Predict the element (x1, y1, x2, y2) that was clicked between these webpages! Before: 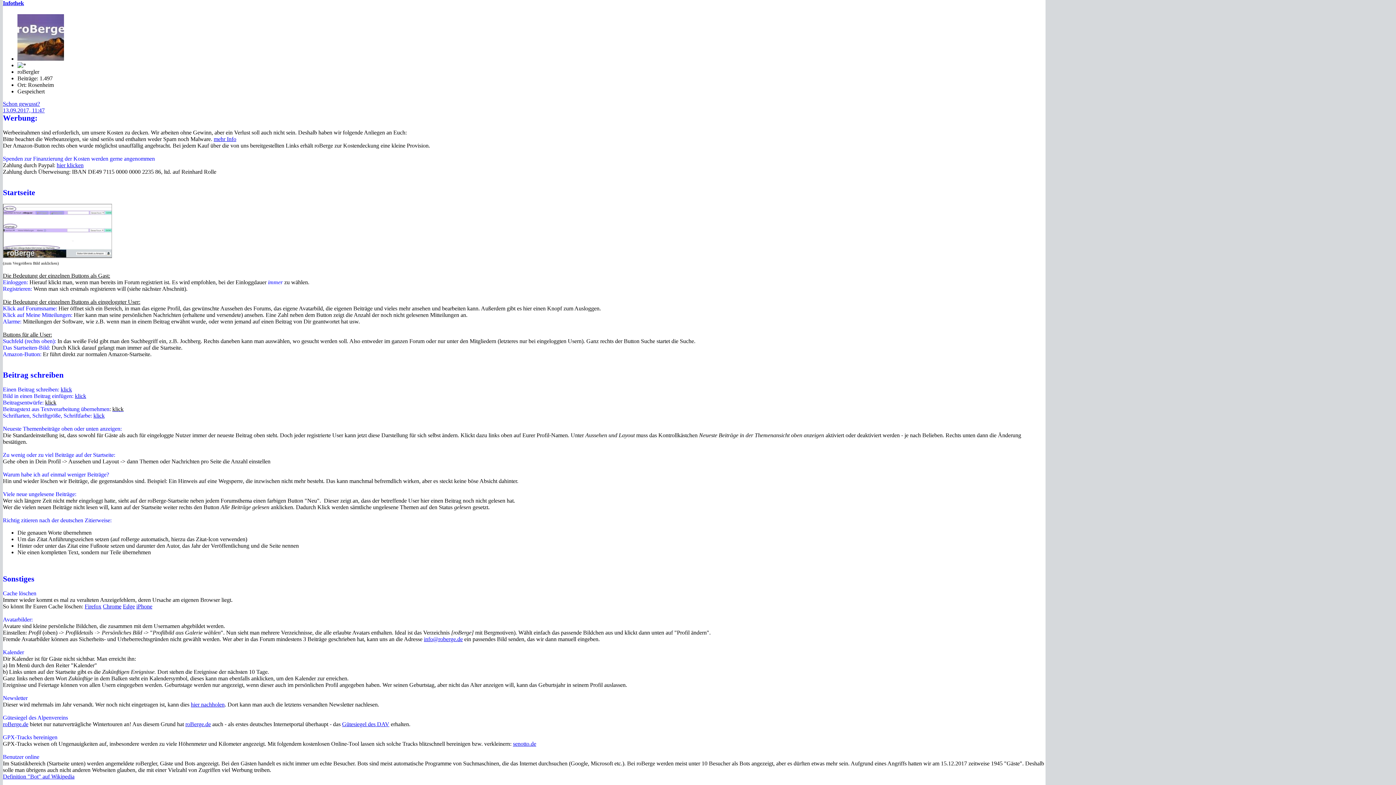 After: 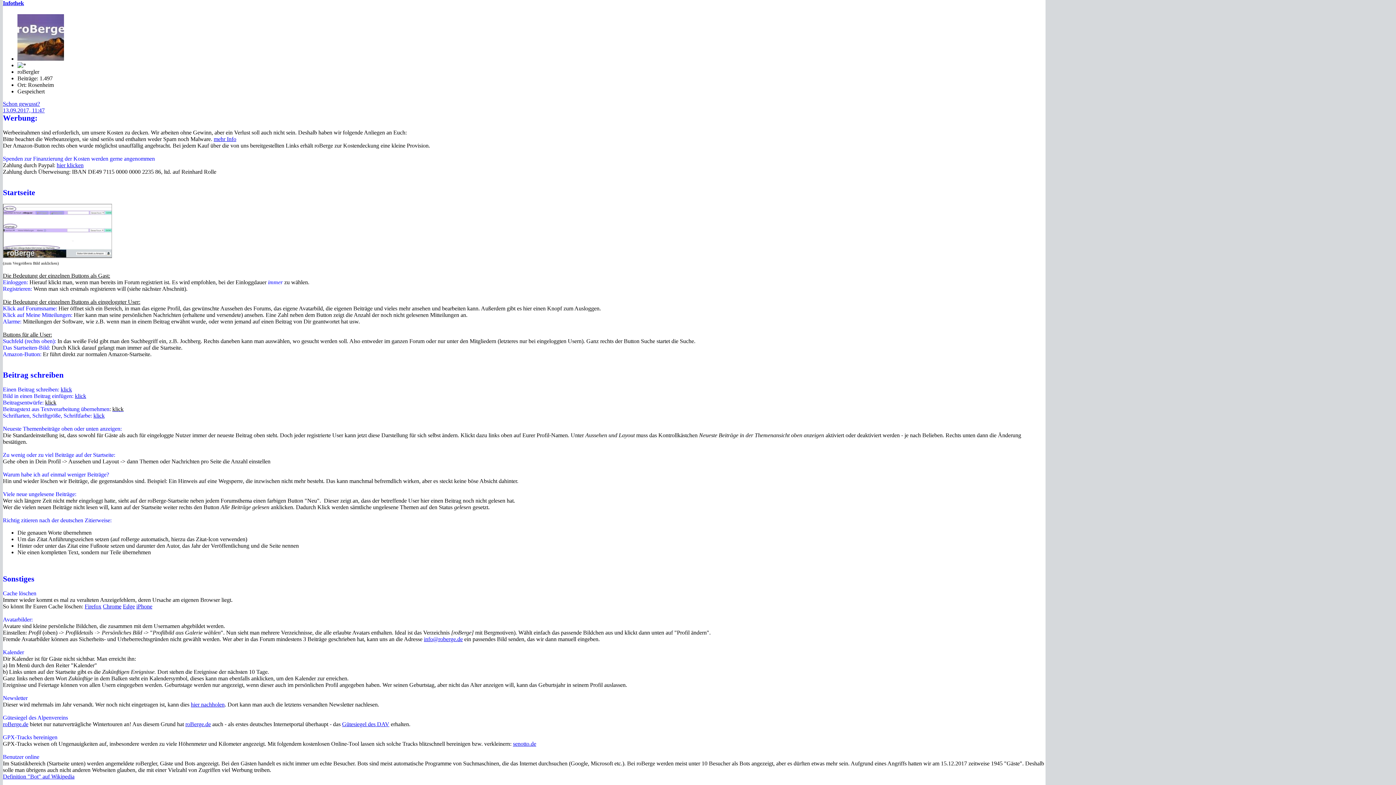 Action: label: klick bbox: (93, 412, 104, 419)